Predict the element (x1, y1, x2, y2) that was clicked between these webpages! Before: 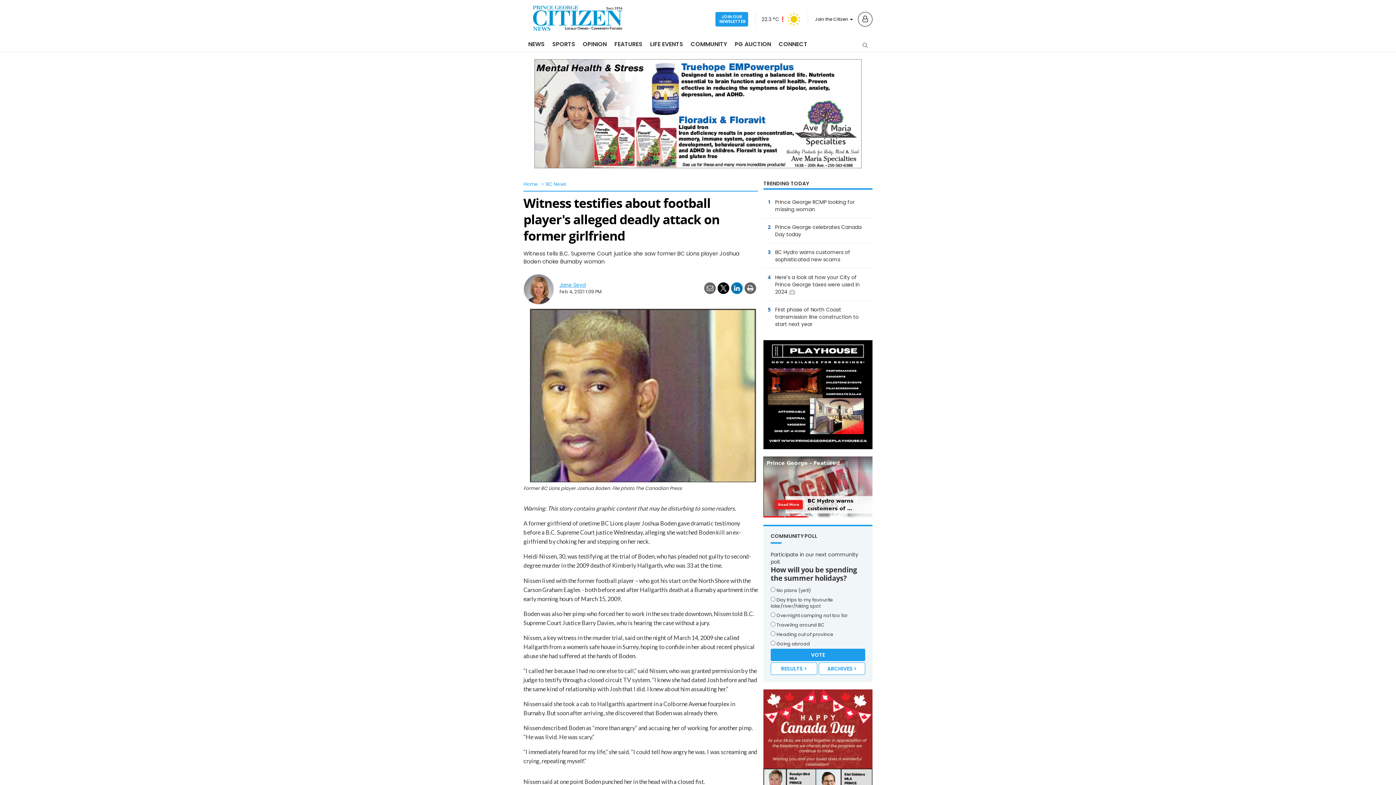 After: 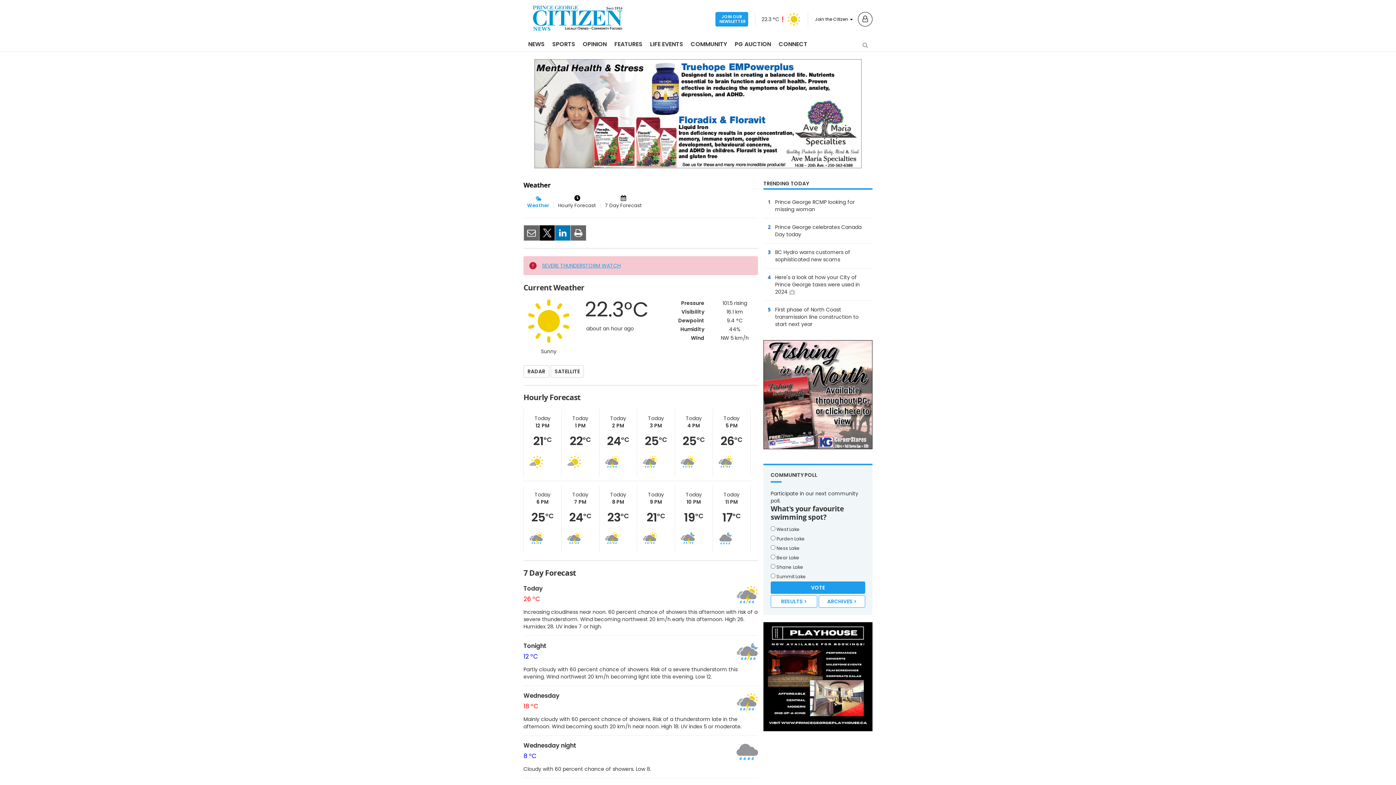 Action: label: 22.3 °C! bbox: (755, 12, 808, 26)